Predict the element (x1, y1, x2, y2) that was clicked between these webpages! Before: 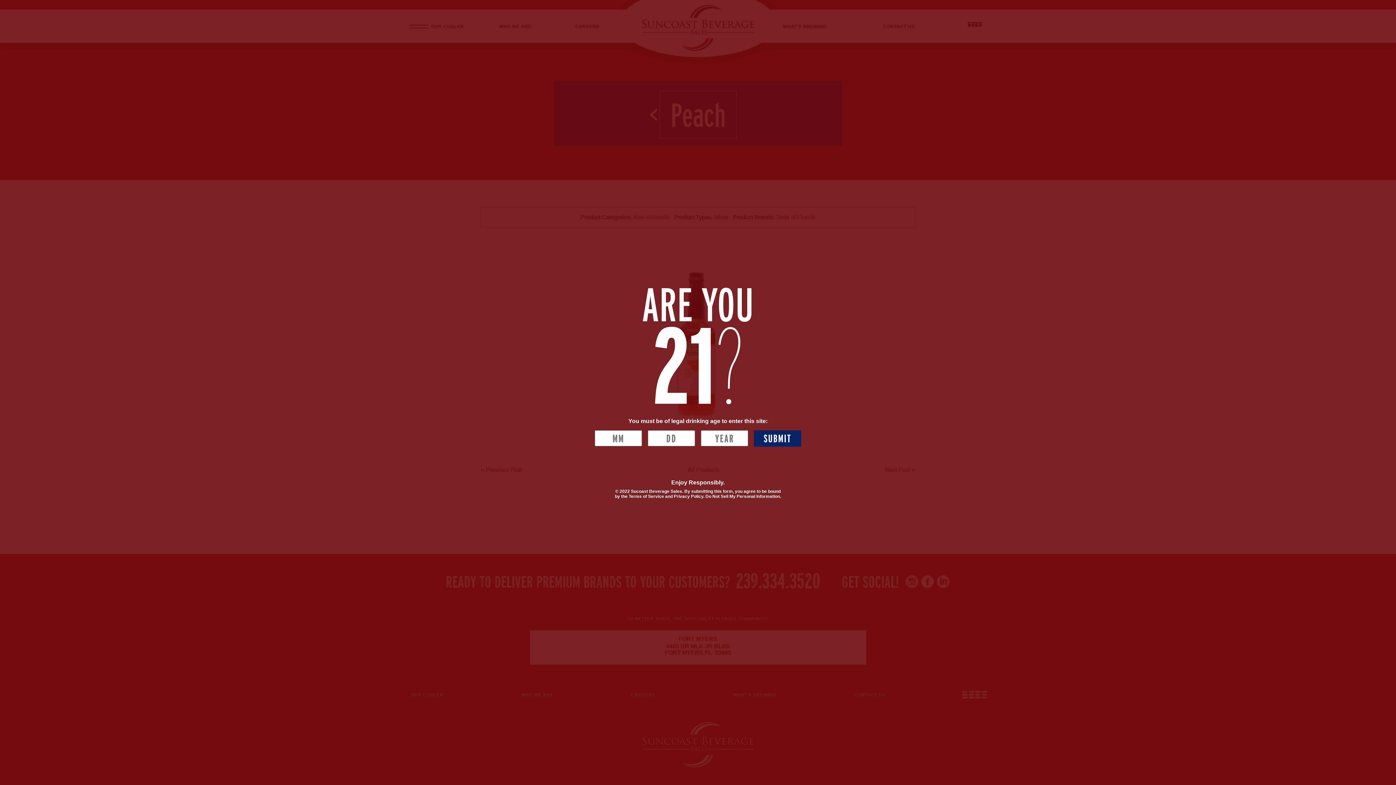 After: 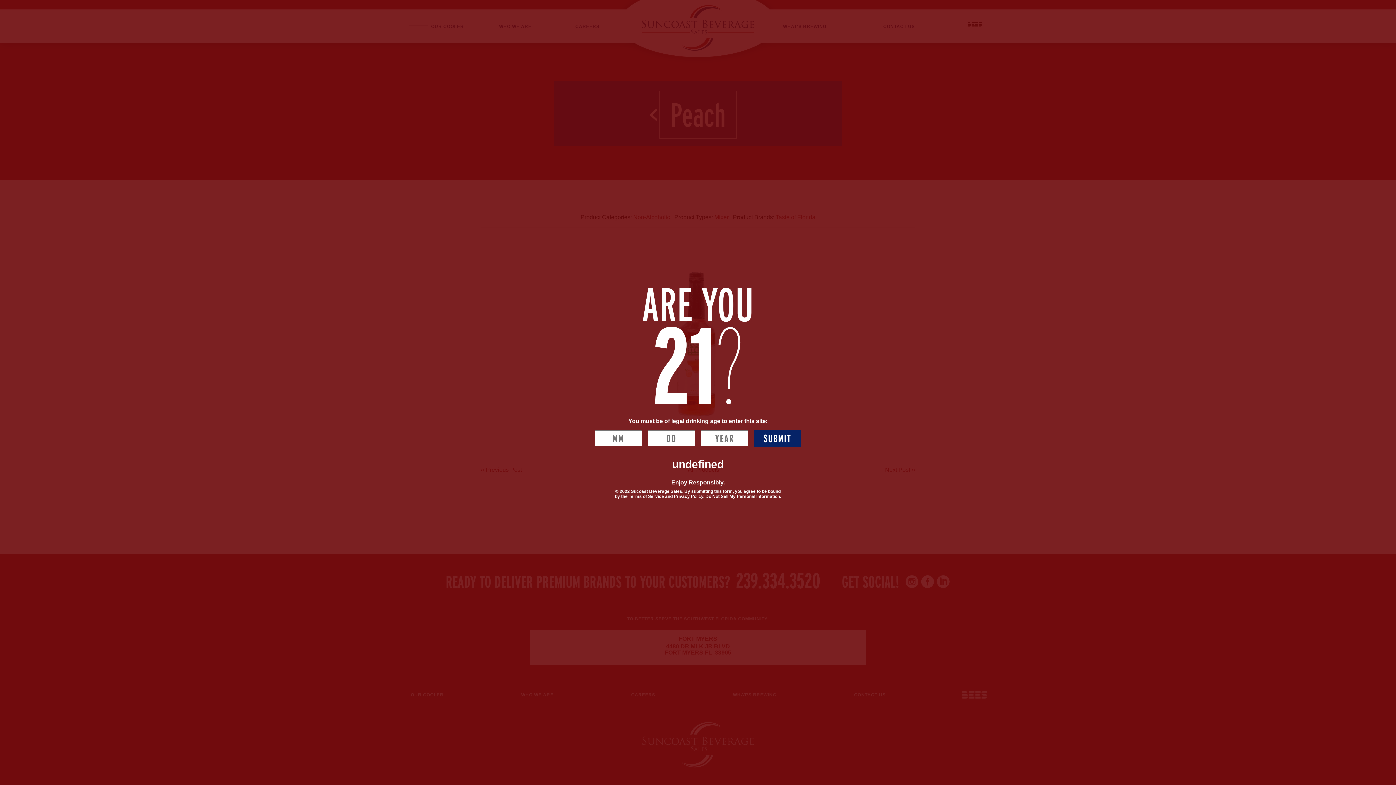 Action: label: SUBMIT bbox: (754, 430, 801, 446)